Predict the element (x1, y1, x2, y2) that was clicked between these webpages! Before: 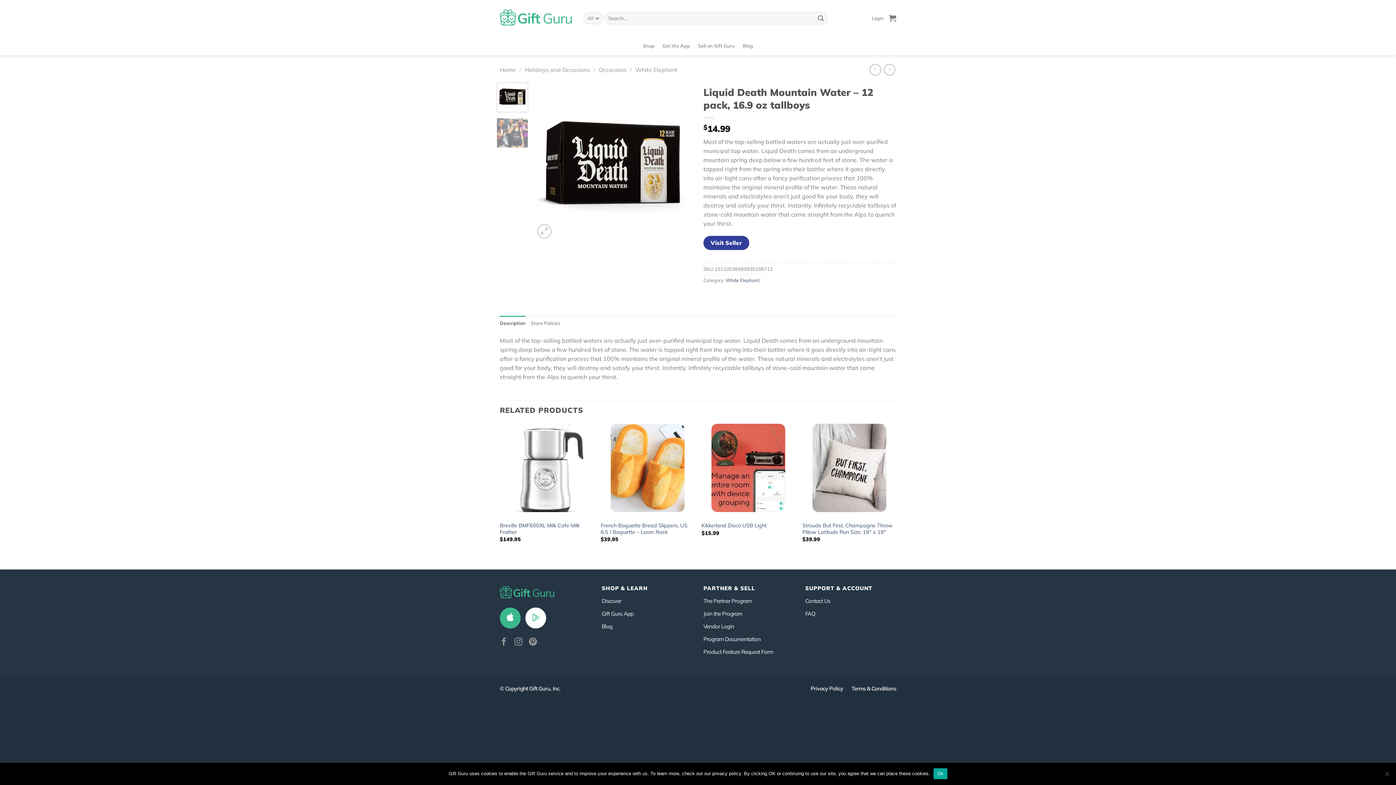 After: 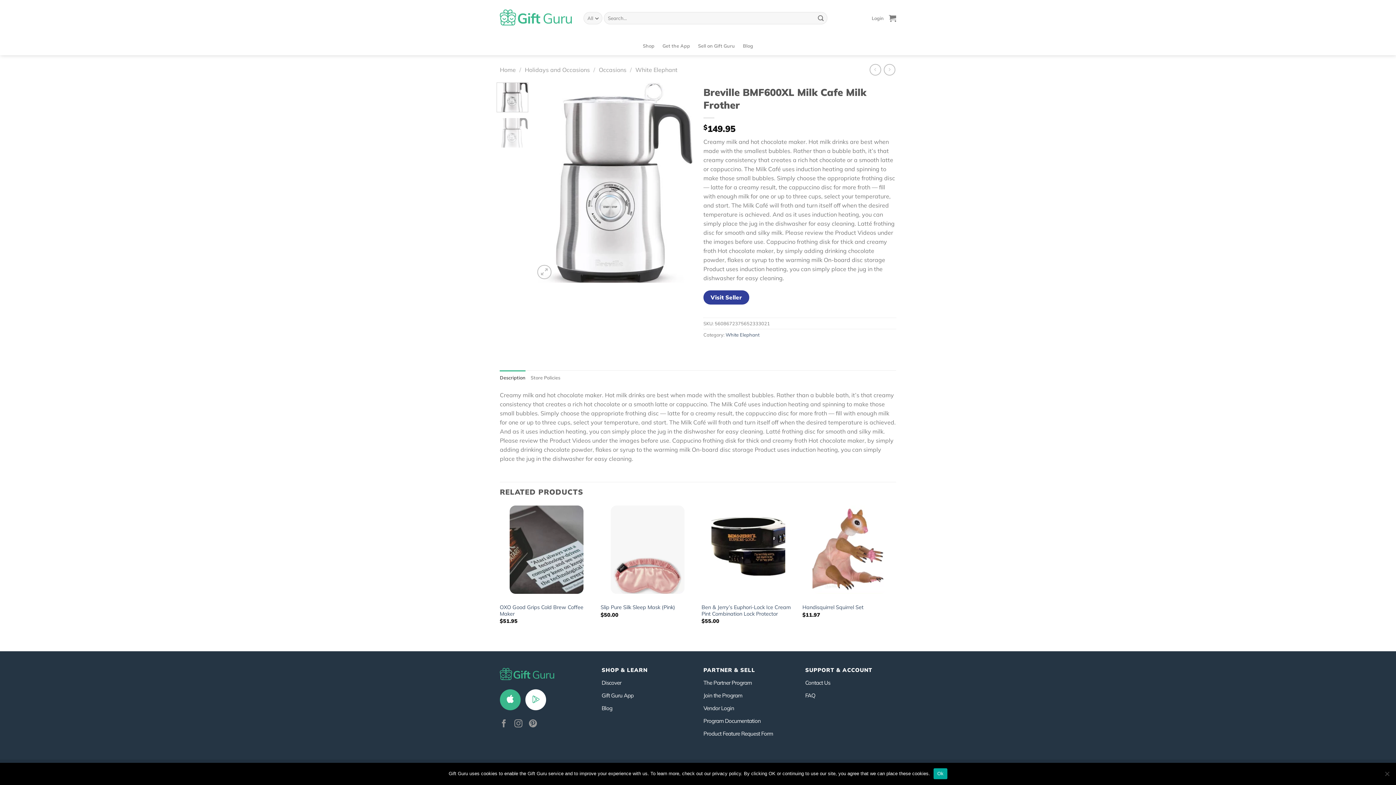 Action: bbox: (499, 522, 593, 535) label: Breville BMF600XL Milk Cafe Milk Frother